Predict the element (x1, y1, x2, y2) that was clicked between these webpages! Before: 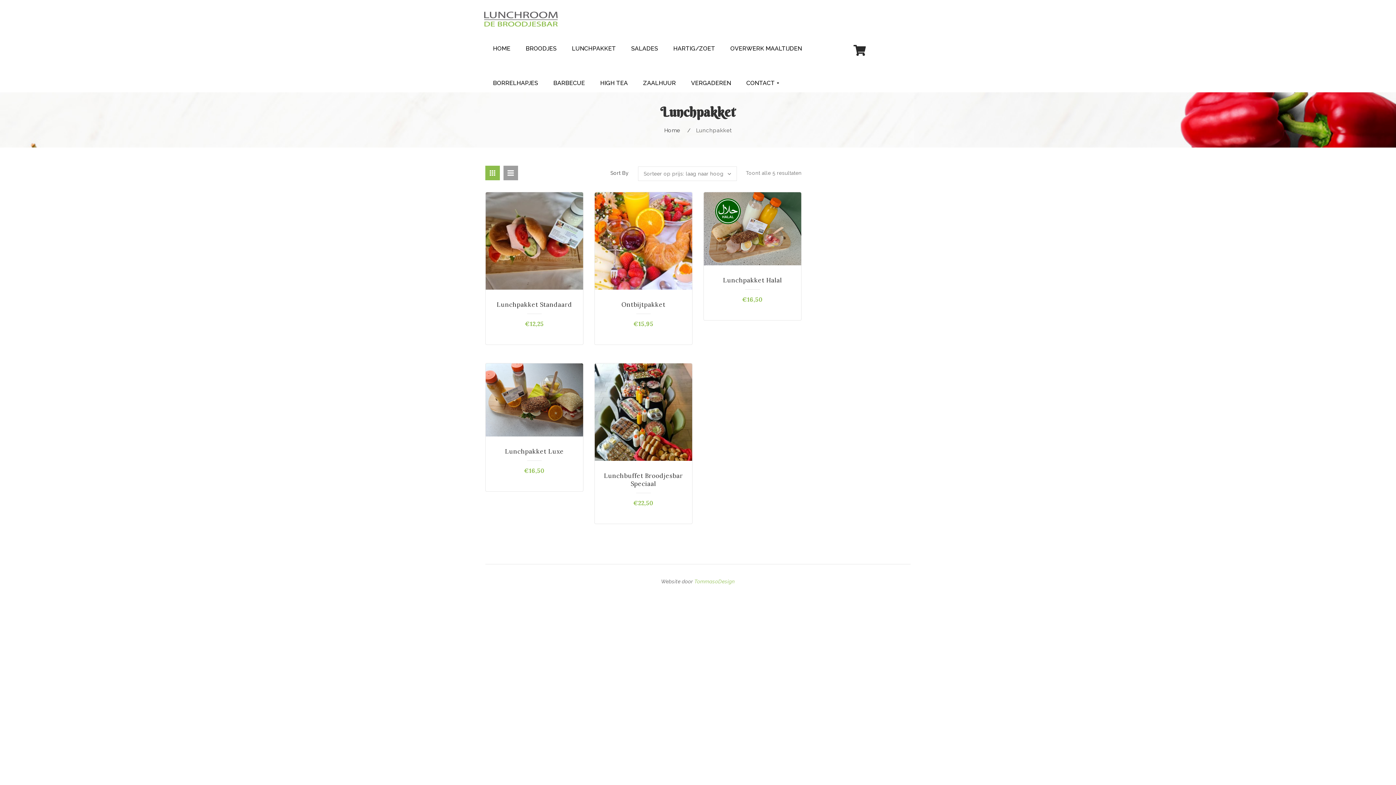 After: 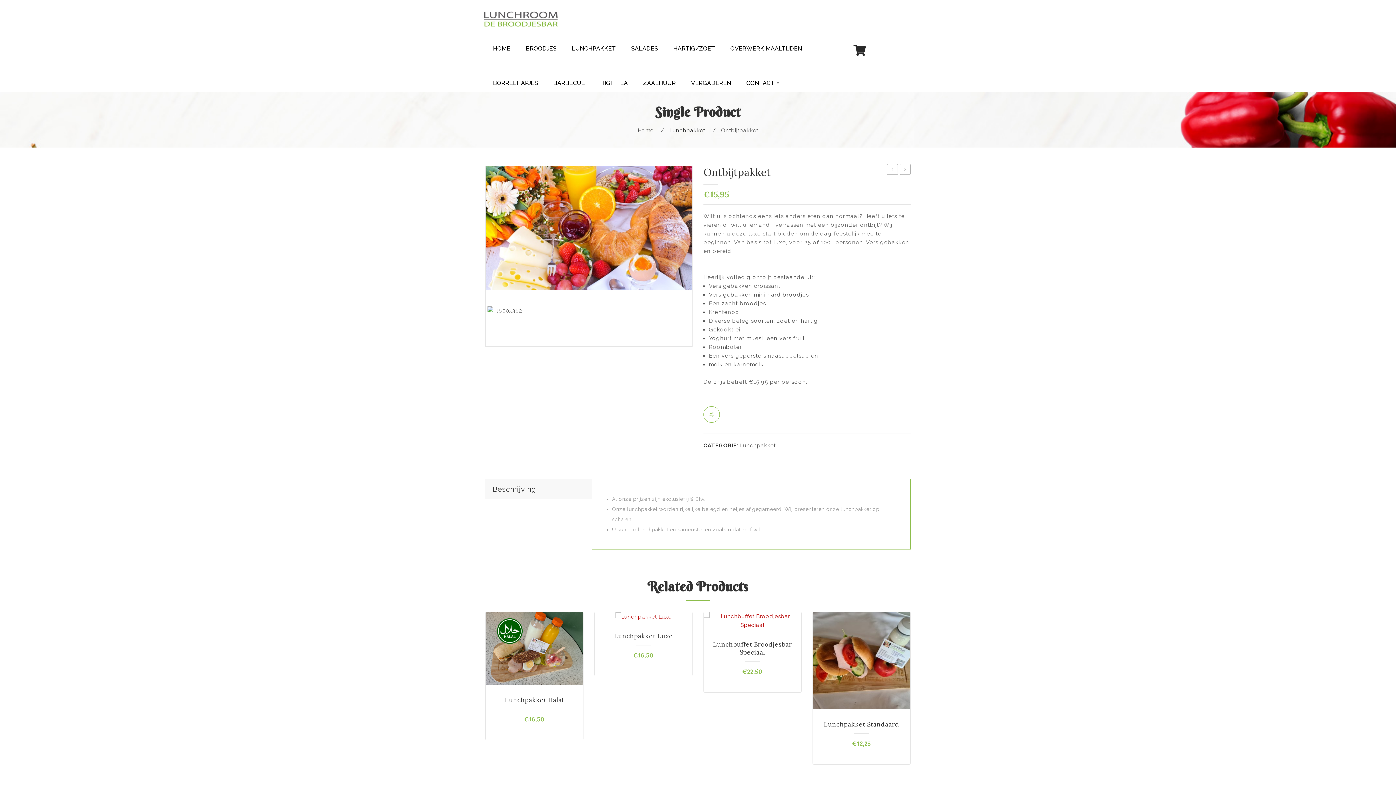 Action: label: Ontbijtpakket bbox: (621, 300, 665, 308)